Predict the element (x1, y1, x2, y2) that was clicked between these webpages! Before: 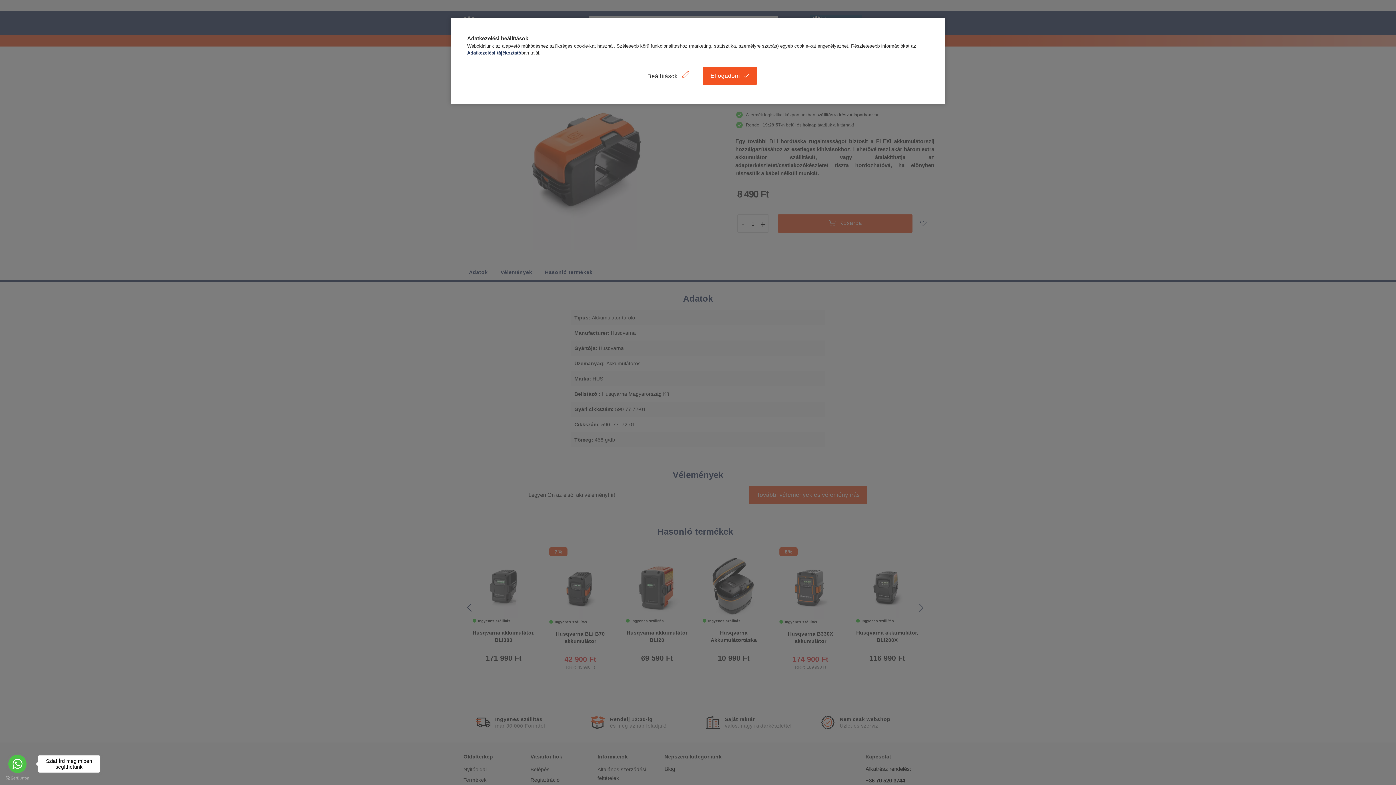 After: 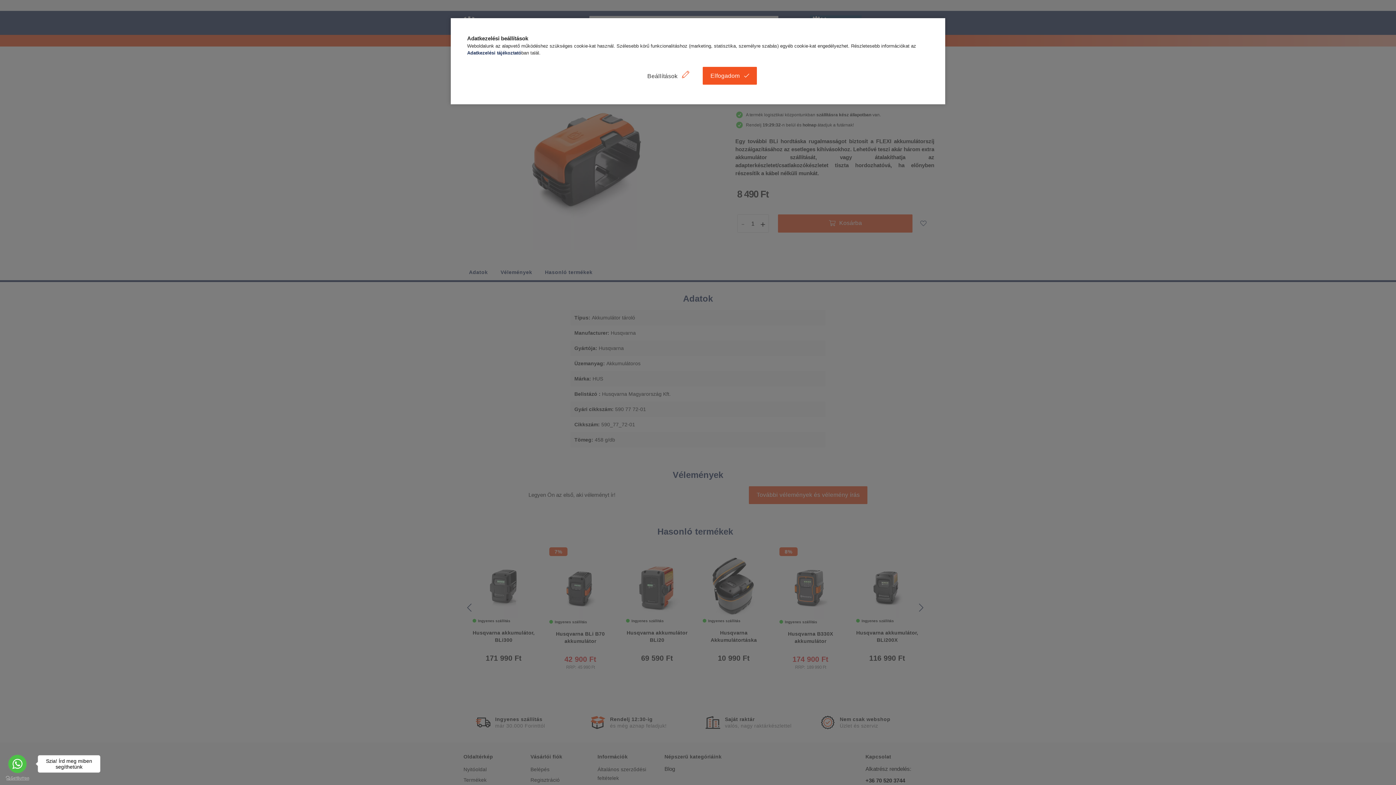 Action: label: Go to GetButton.io website bbox: (5, 776, 29, 780)